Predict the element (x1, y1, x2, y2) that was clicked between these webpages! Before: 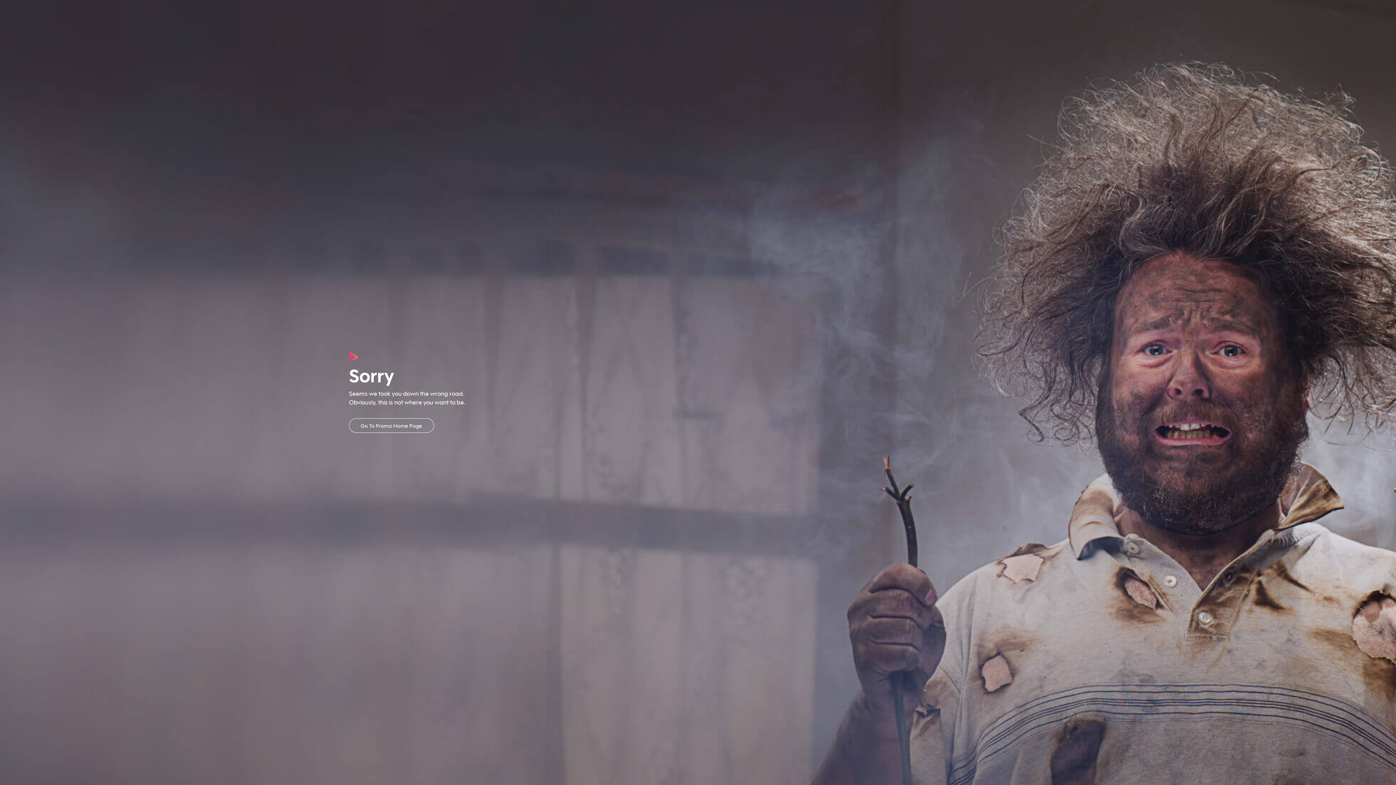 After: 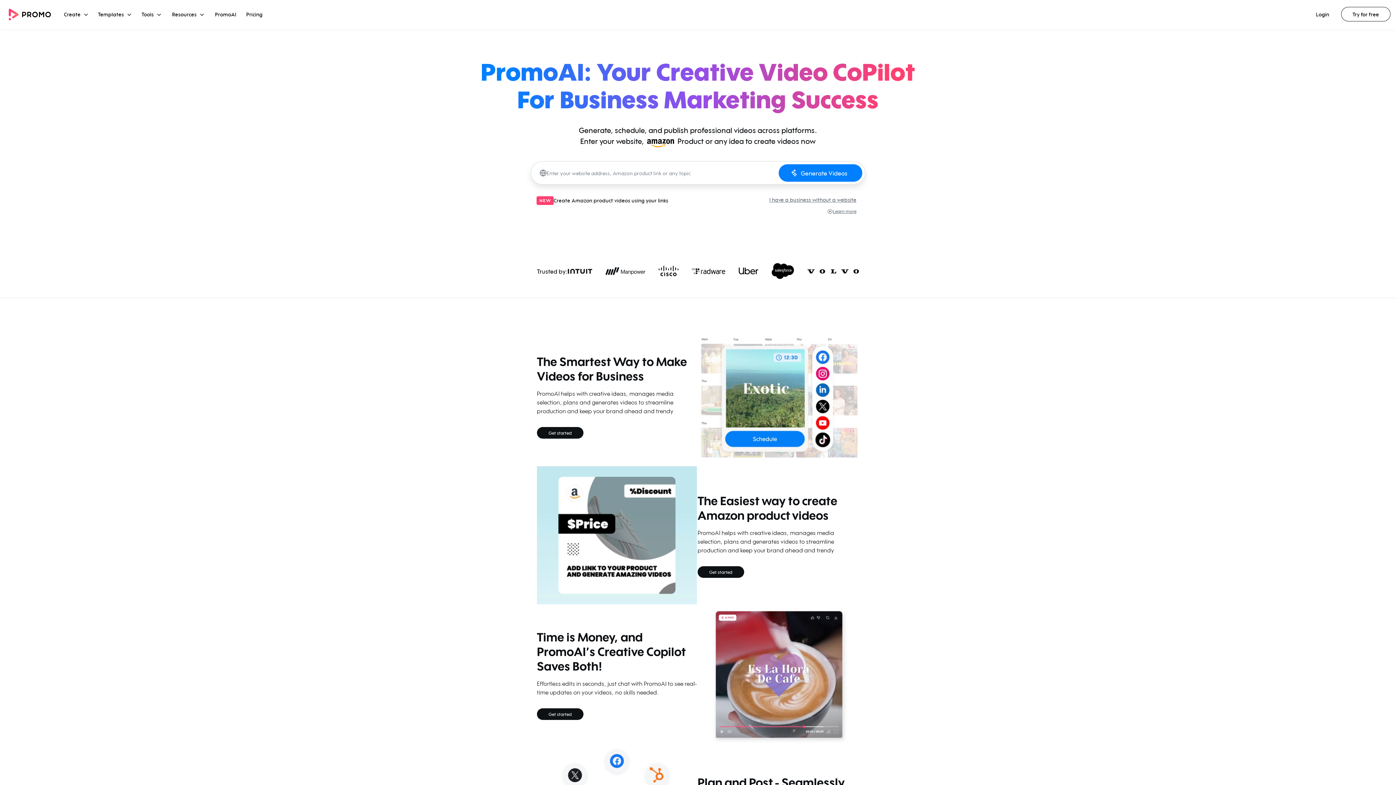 Action: label: Go To Promo Home Page bbox: (349, 418, 434, 433)